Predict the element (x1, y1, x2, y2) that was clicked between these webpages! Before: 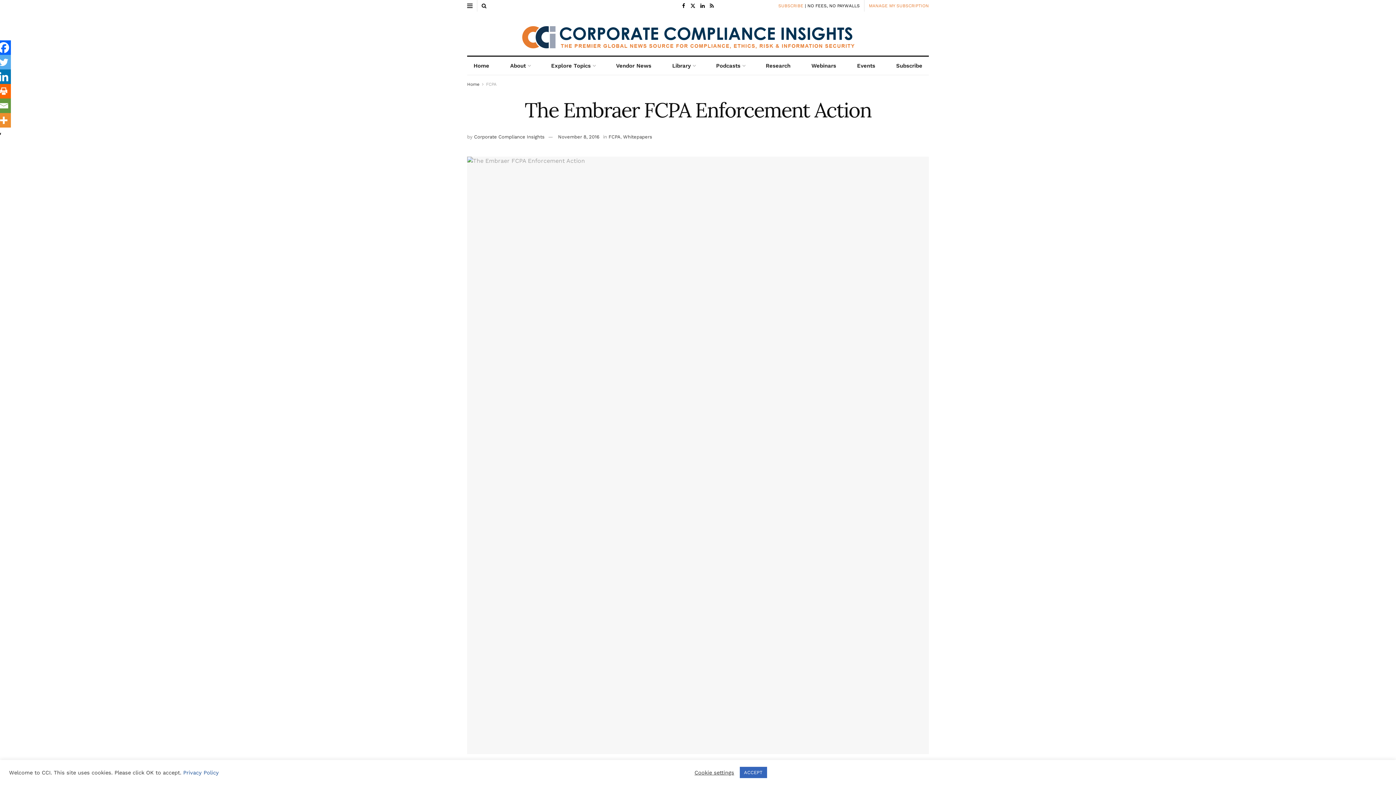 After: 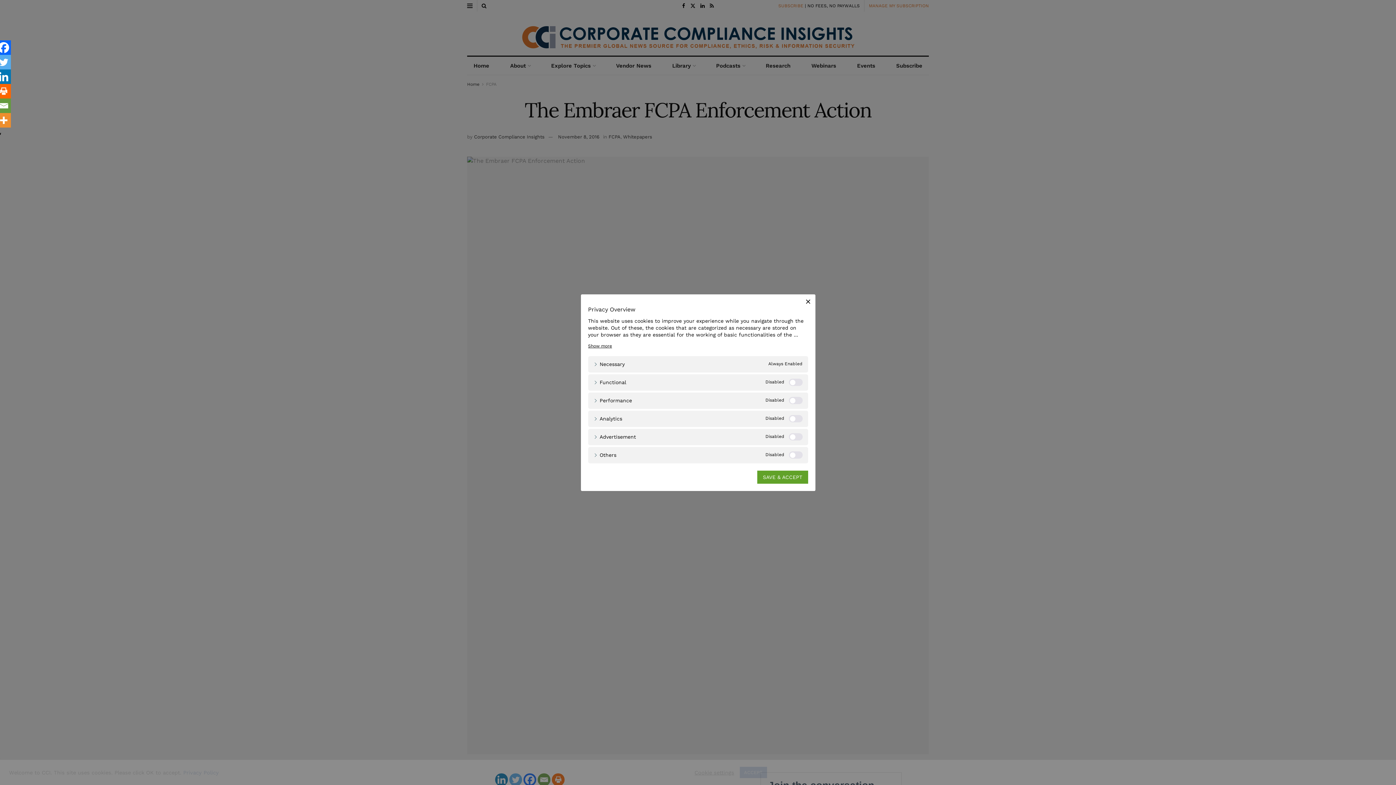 Action: bbox: (694, 769, 734, 776) label: Cookie settings